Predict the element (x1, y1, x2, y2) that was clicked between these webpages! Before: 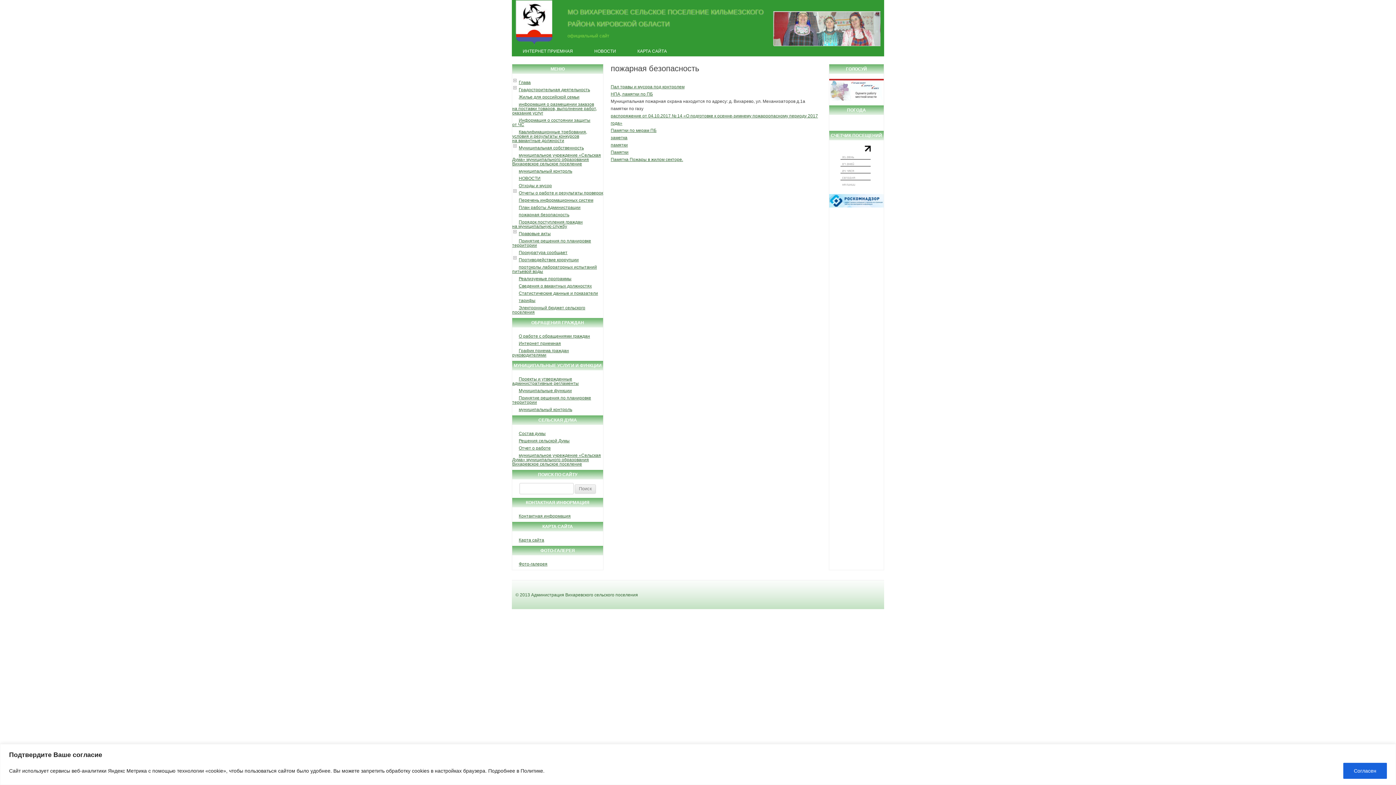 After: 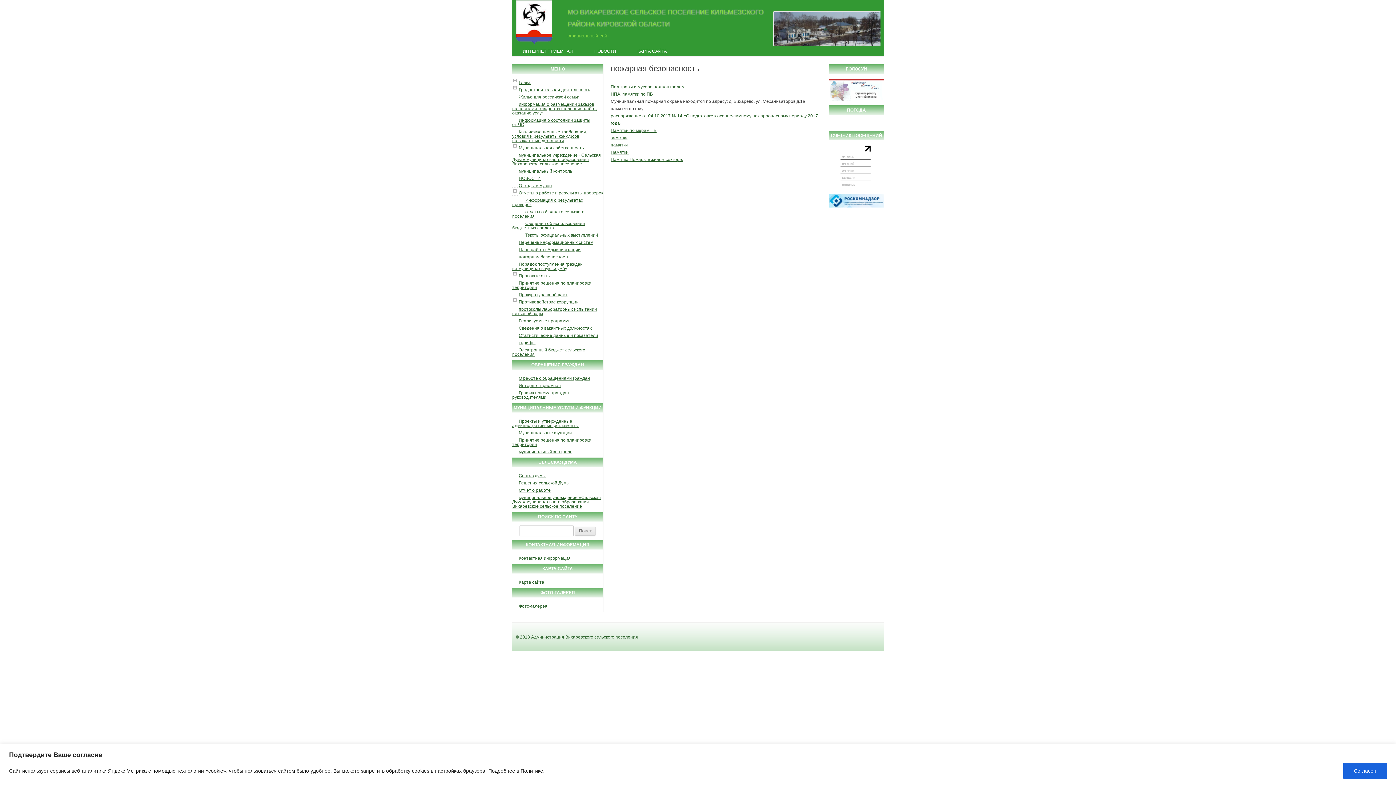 Action: bbox: (512, 190, 518, 195)